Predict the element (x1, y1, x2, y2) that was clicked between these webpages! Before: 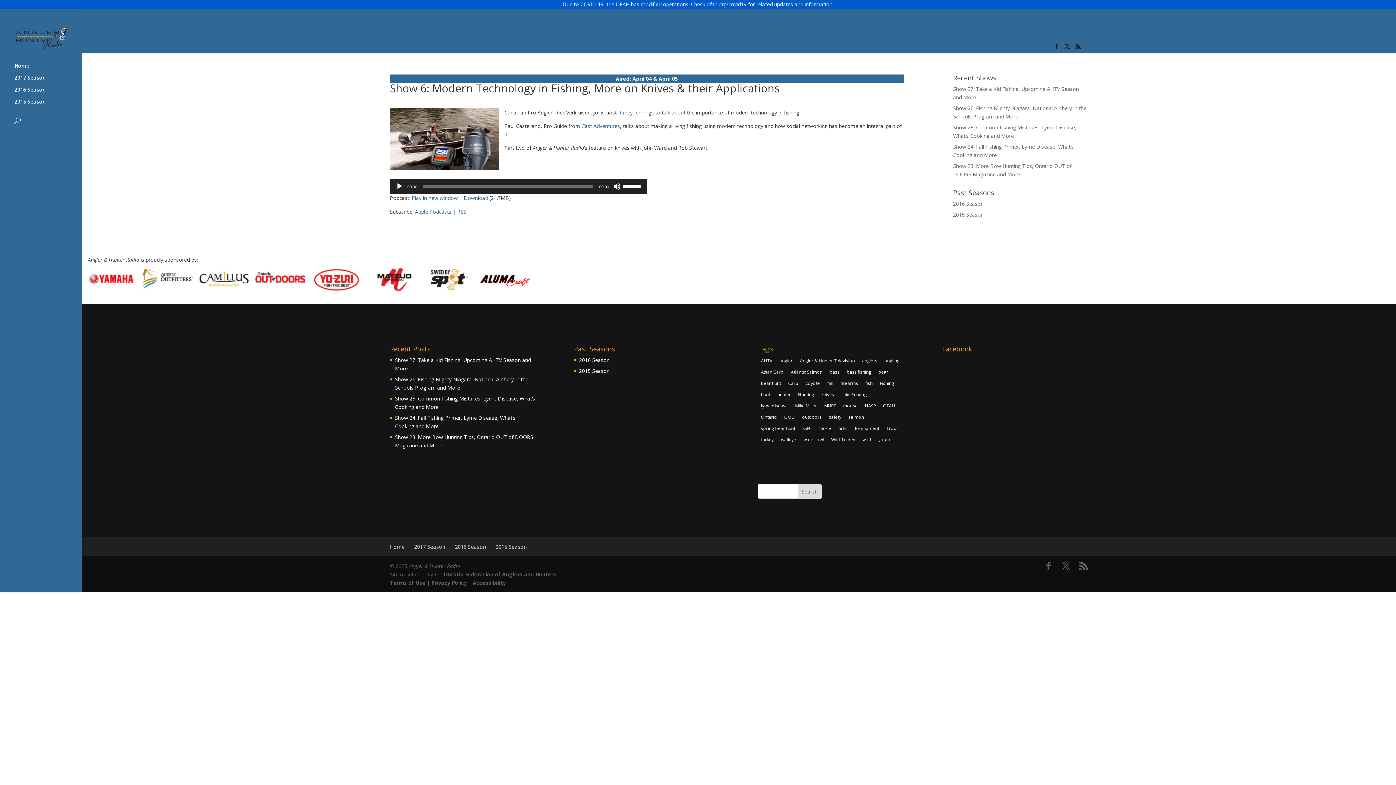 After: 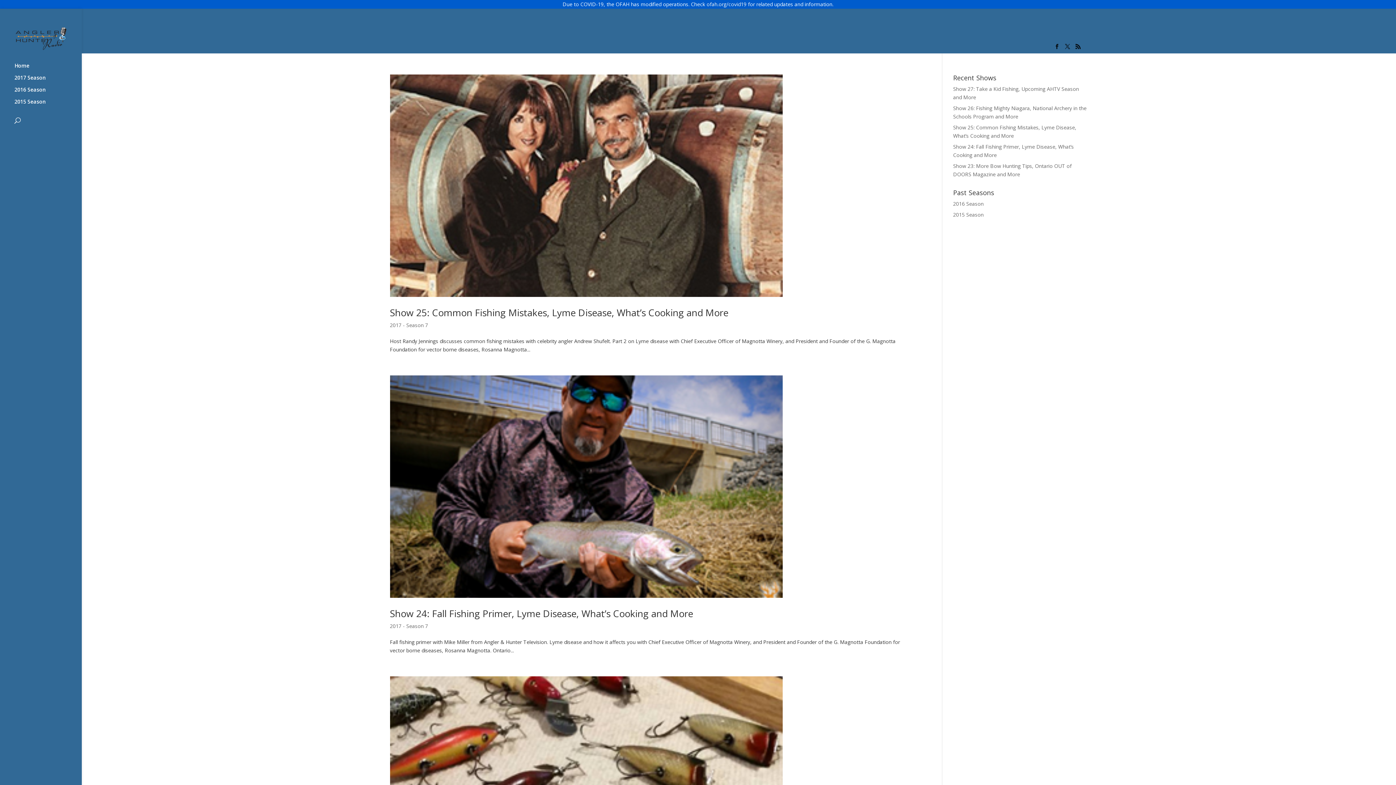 Action: bbox: (758, 400, 791, 410) label: lyme disease (4 items)